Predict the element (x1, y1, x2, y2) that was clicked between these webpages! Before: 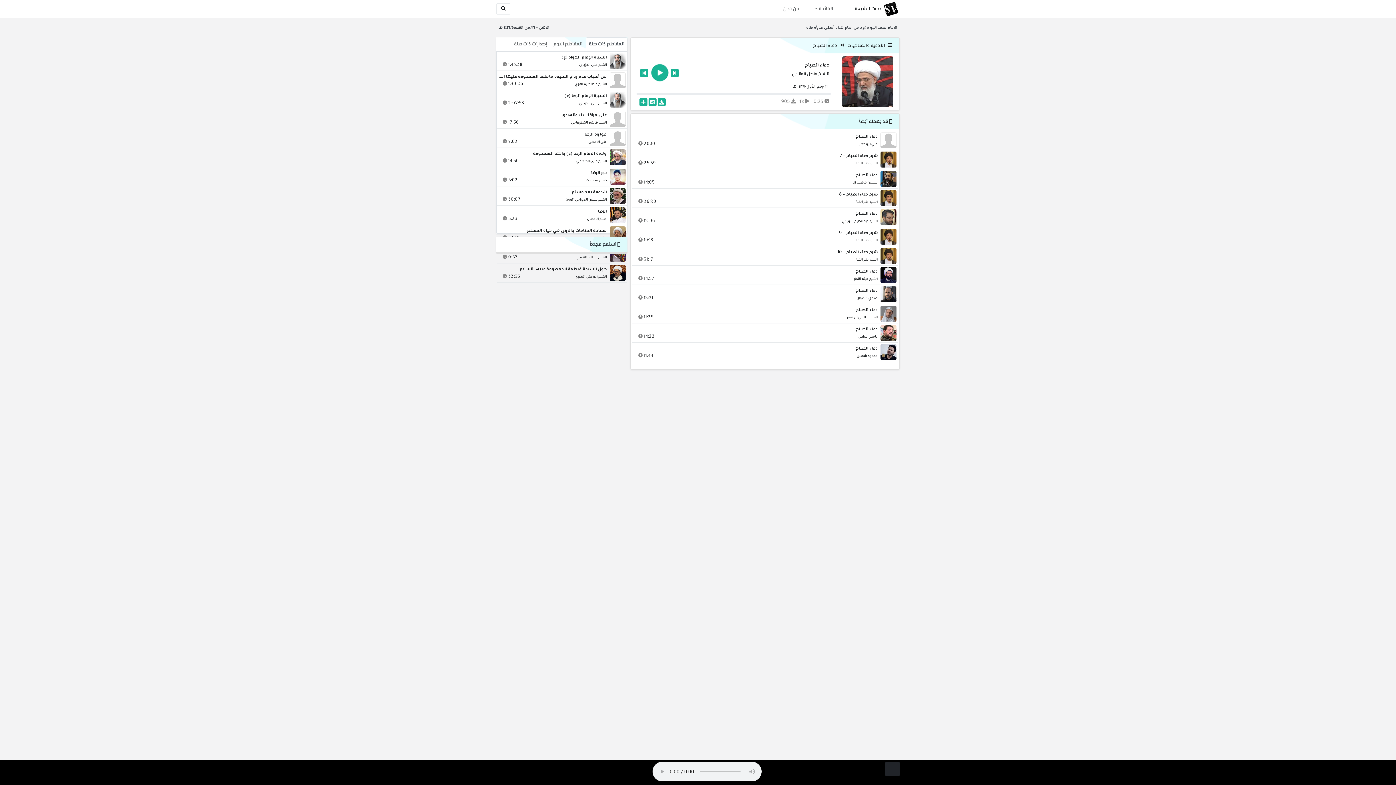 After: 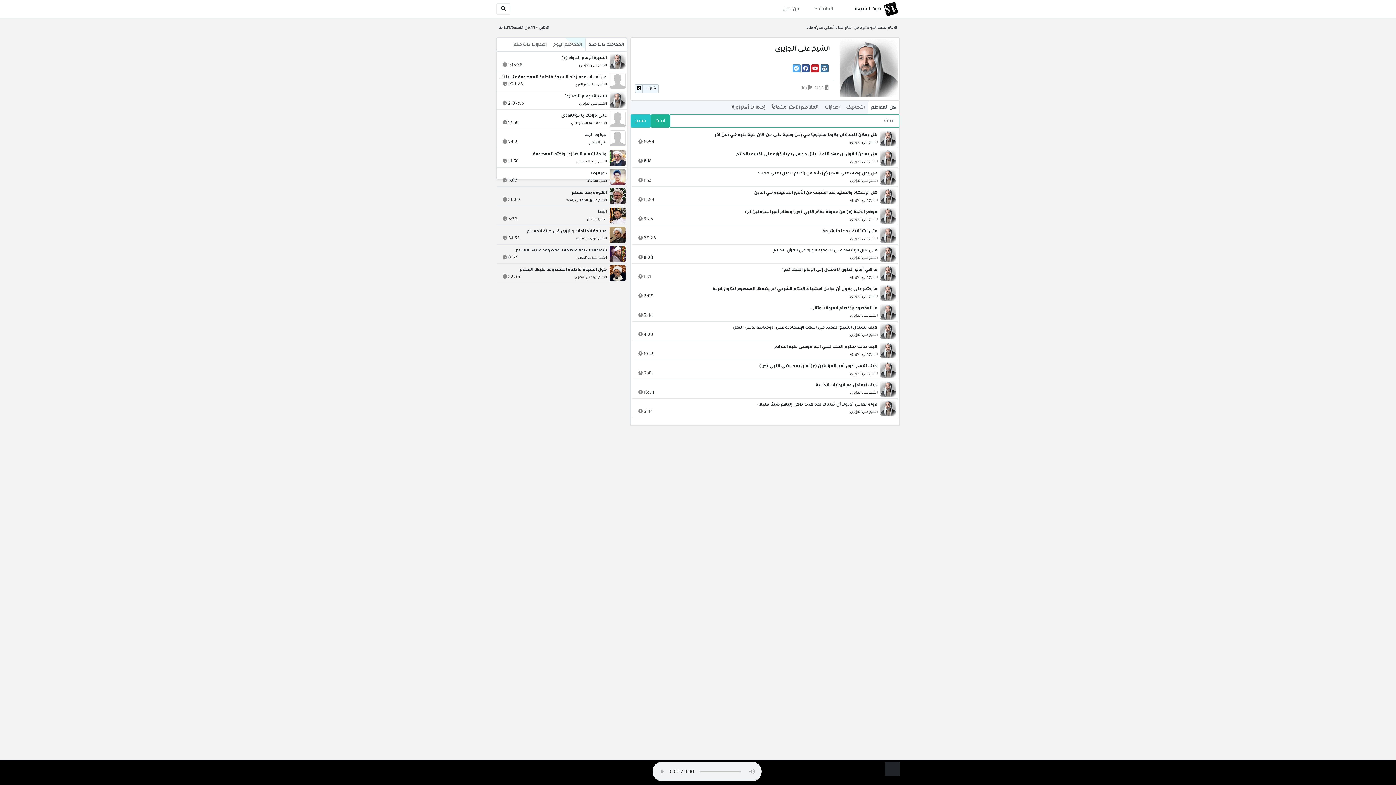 Action: label: الشيخ علي الجزيري bbox: (579, 61, 606, 68)